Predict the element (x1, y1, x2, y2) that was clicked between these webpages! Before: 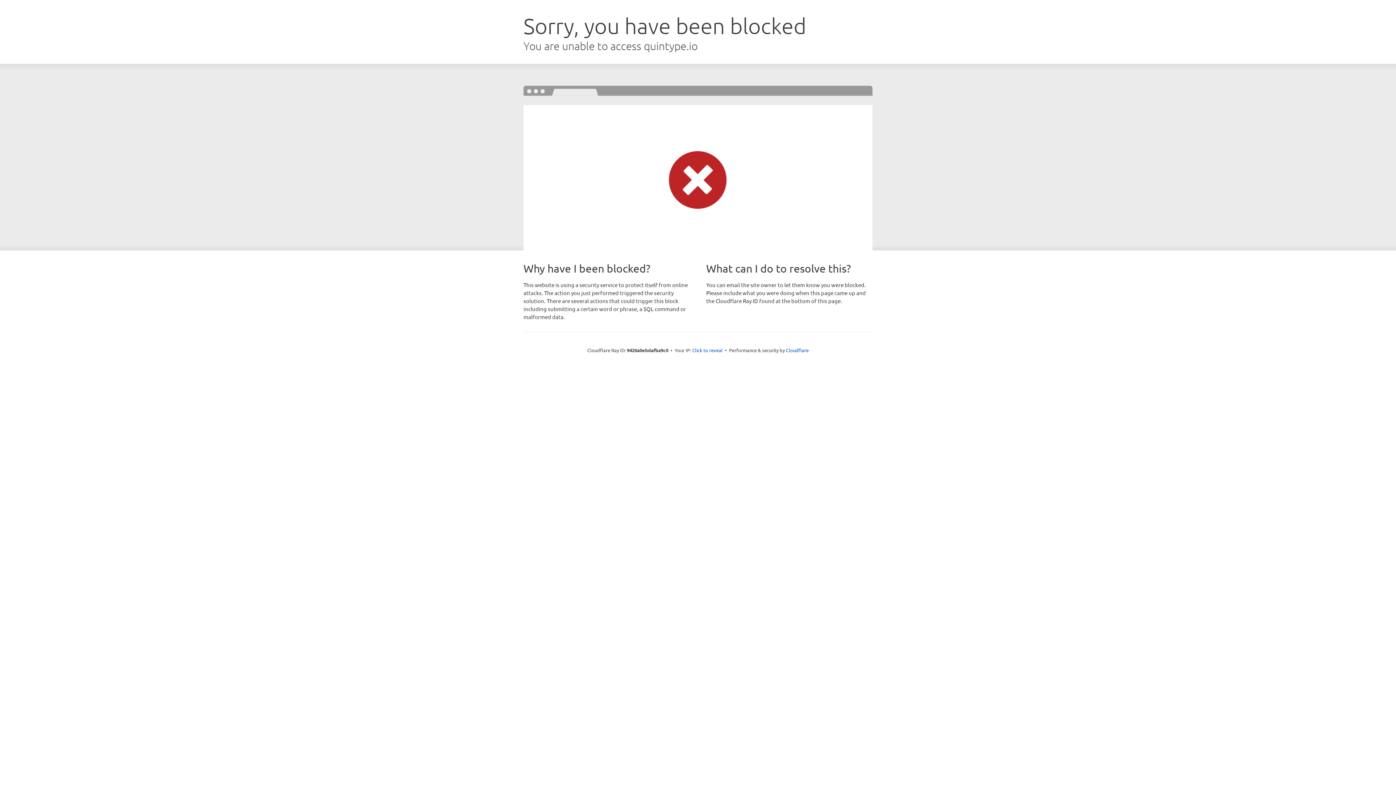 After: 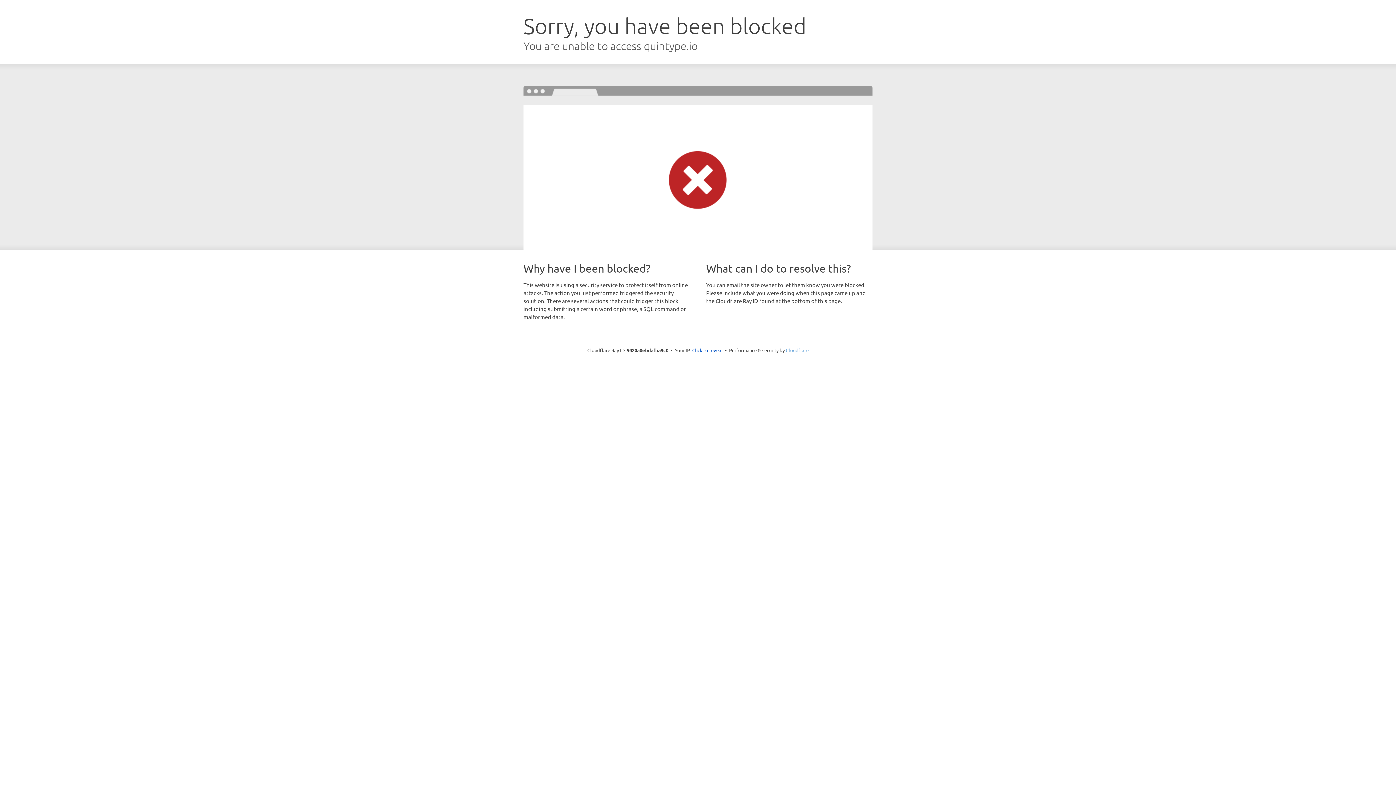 Action: label: Cloudflare bbox: (786, 347, 808, 353)